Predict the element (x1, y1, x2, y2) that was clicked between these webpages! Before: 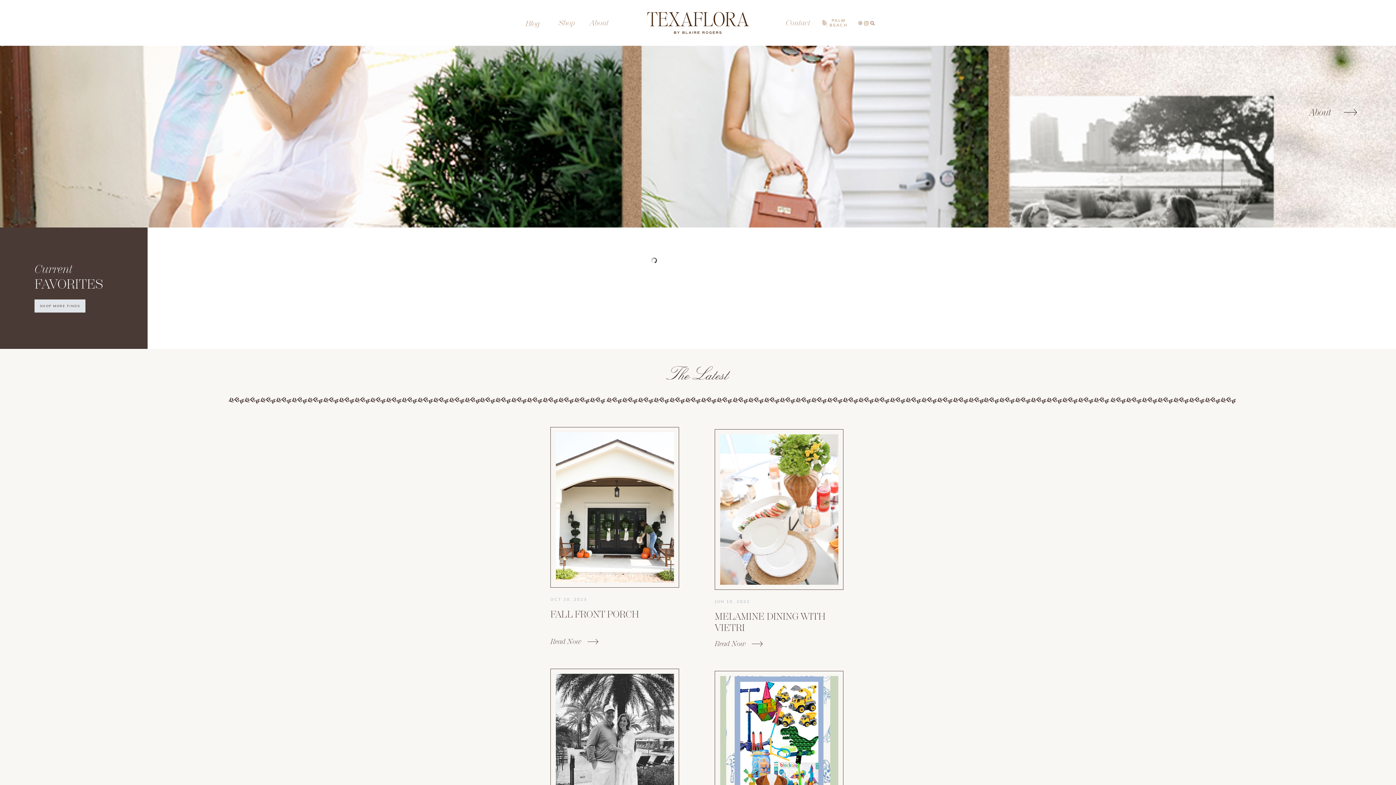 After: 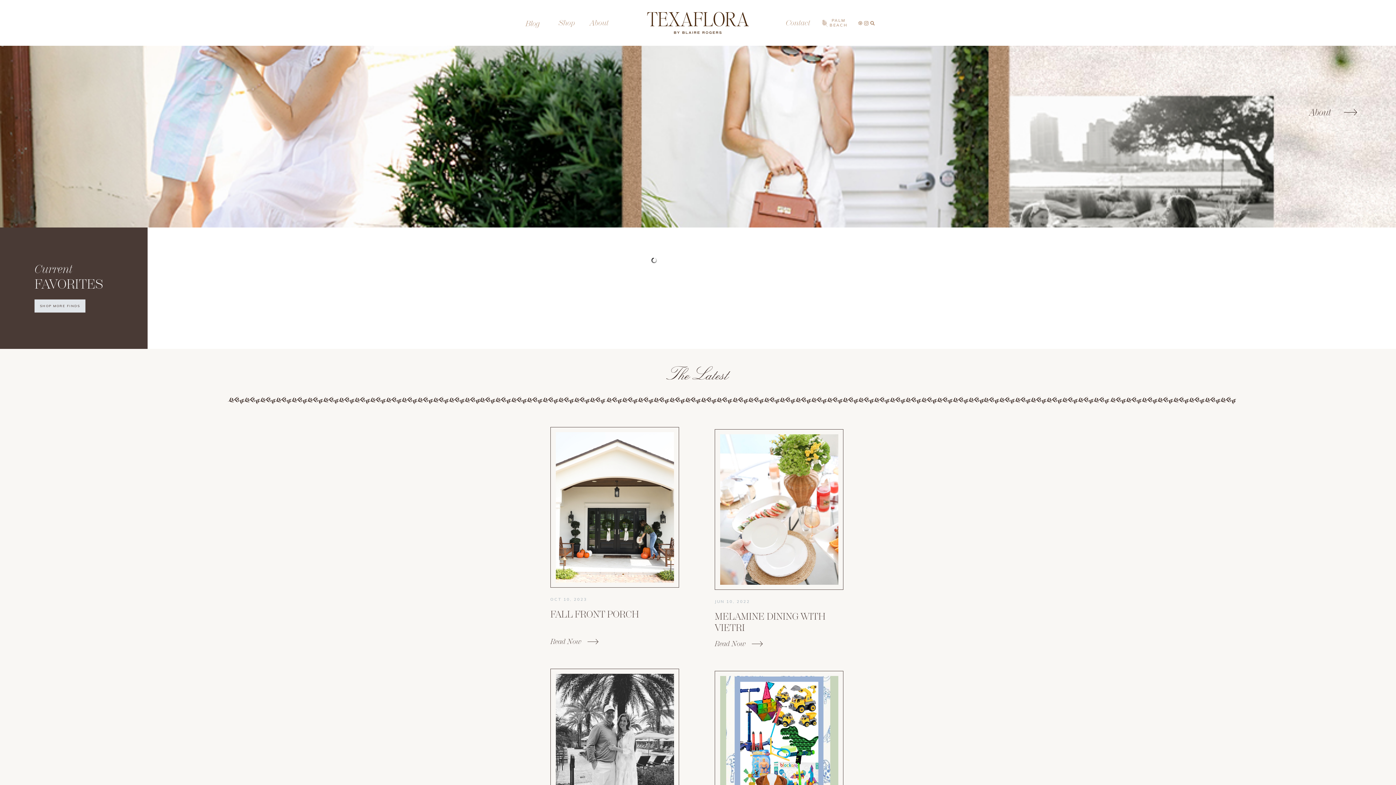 Action: bbox: (864, 20, 868, 25)